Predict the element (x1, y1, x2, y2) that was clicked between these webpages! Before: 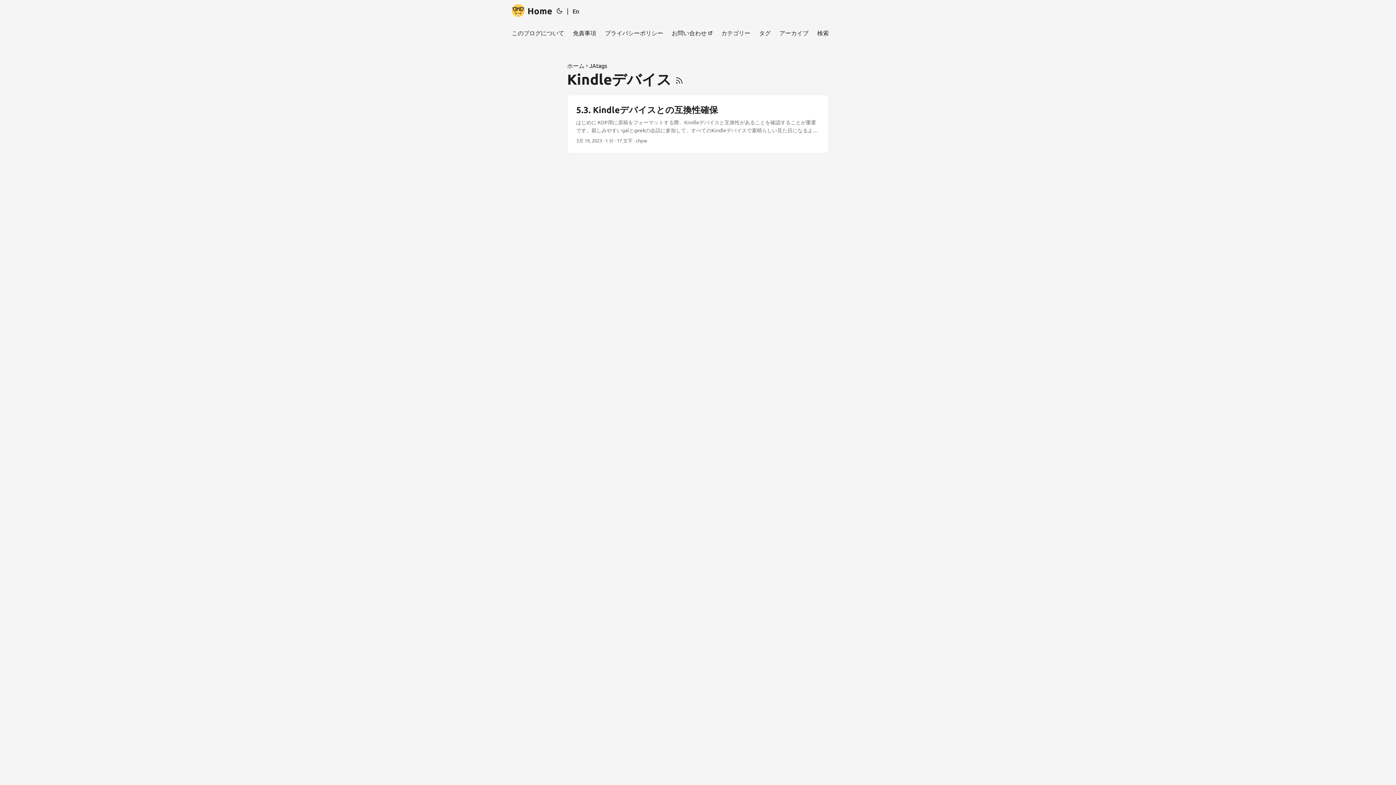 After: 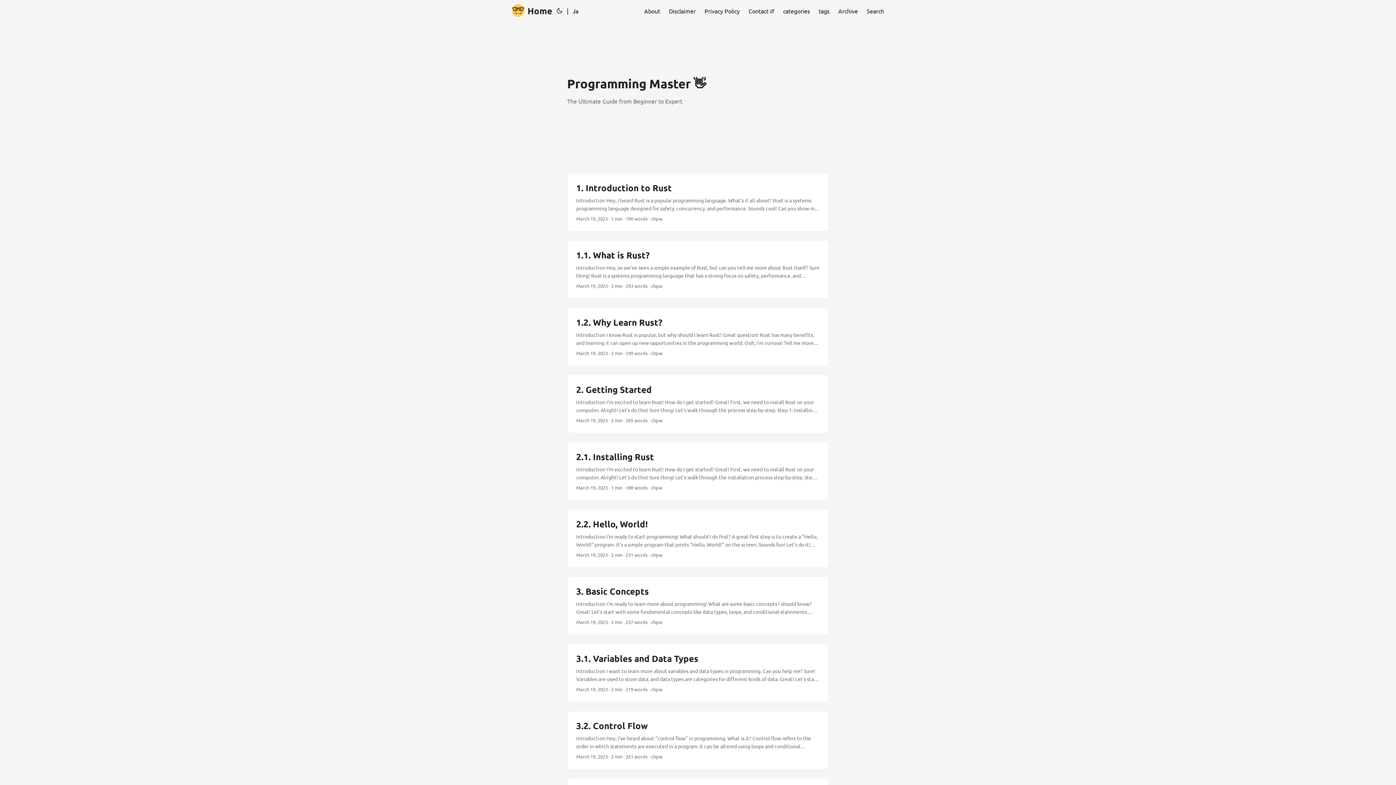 Action: label: English bbox: (572, 0, 579, 21)